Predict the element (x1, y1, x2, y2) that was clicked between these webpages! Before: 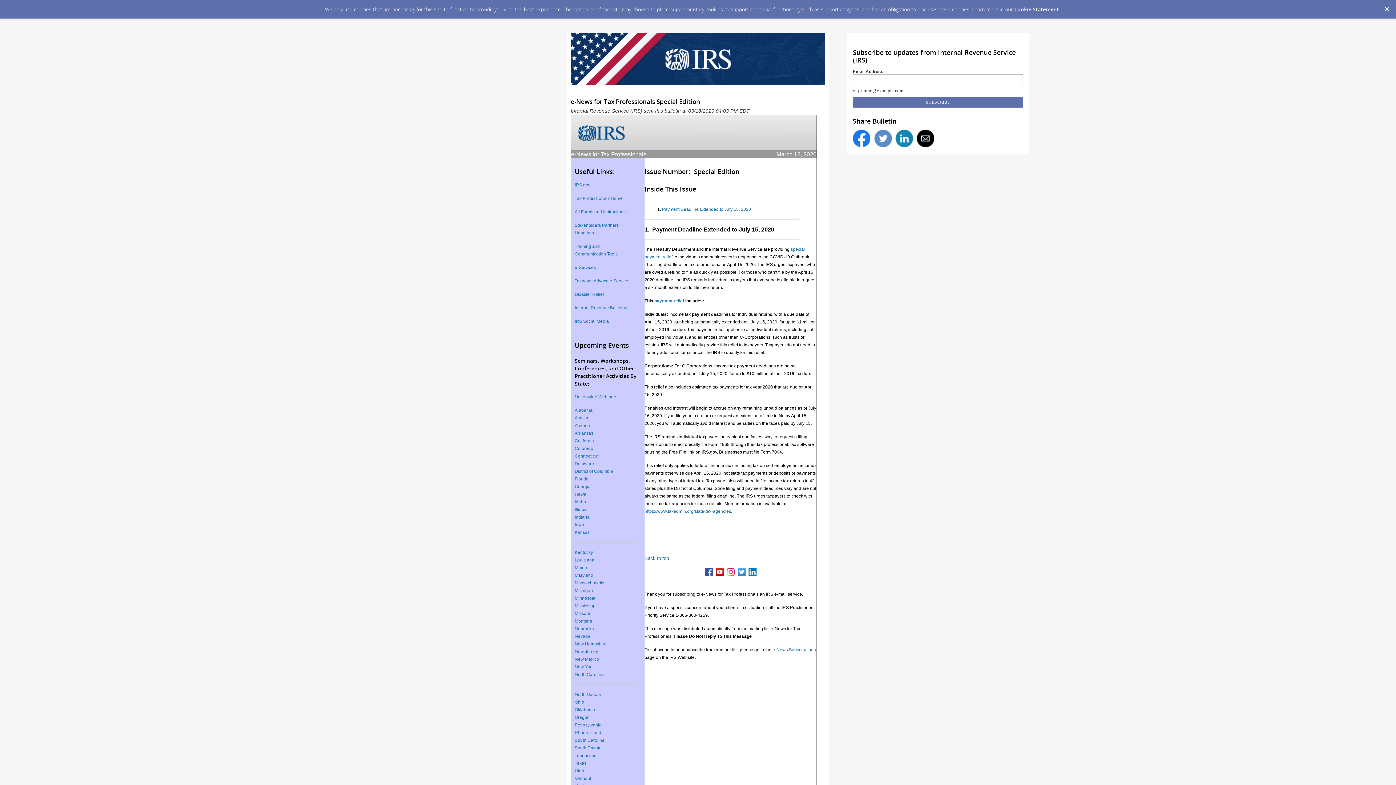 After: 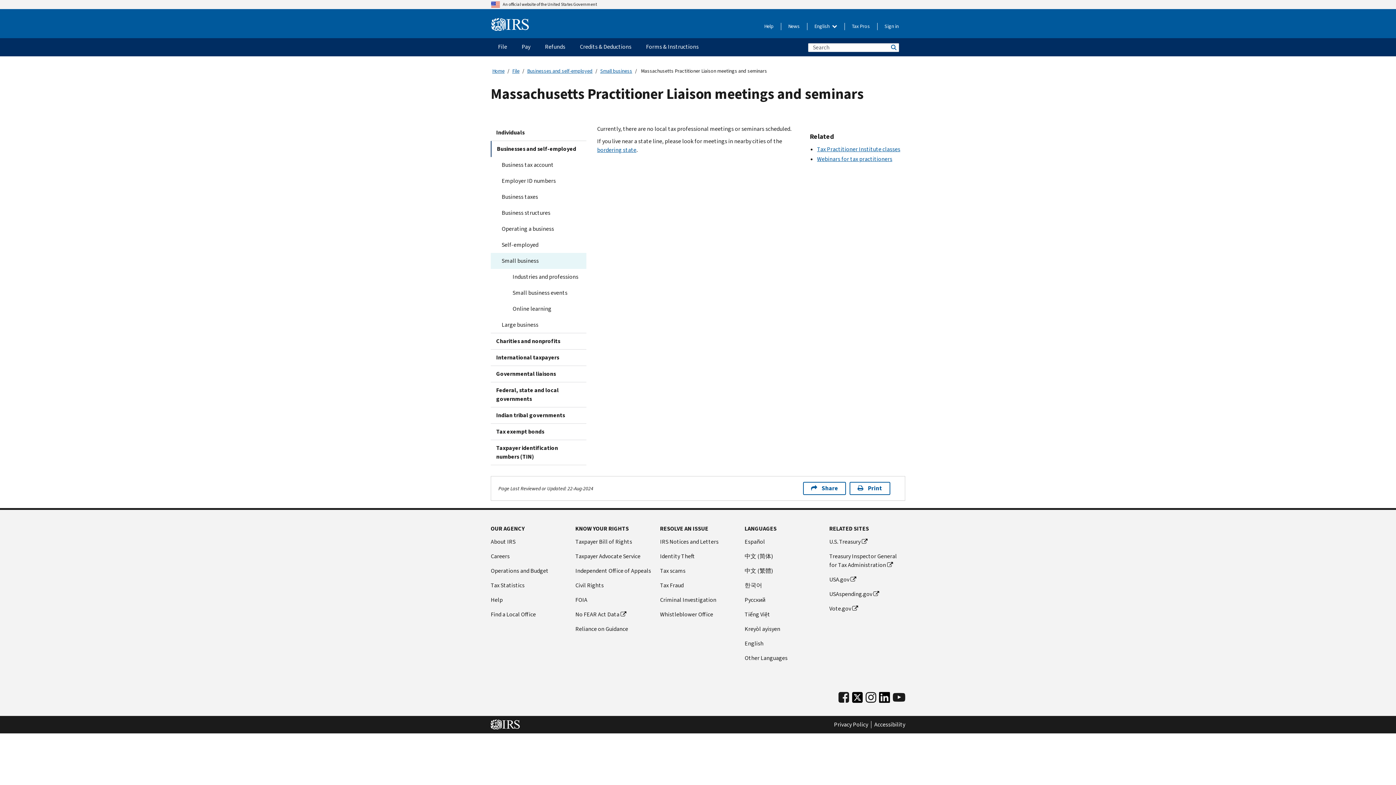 Action: label: Massachusetts bbox: (574, 580, 604, 585)